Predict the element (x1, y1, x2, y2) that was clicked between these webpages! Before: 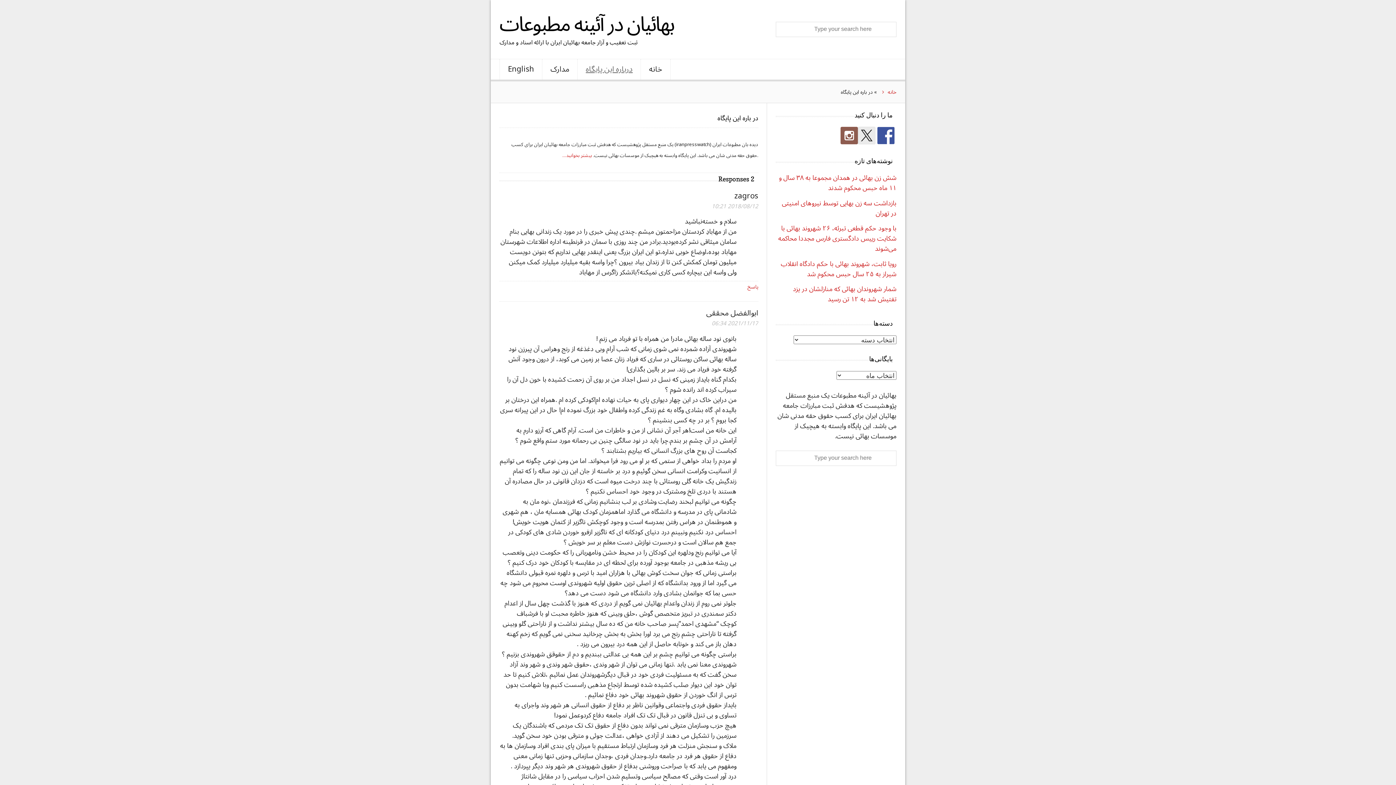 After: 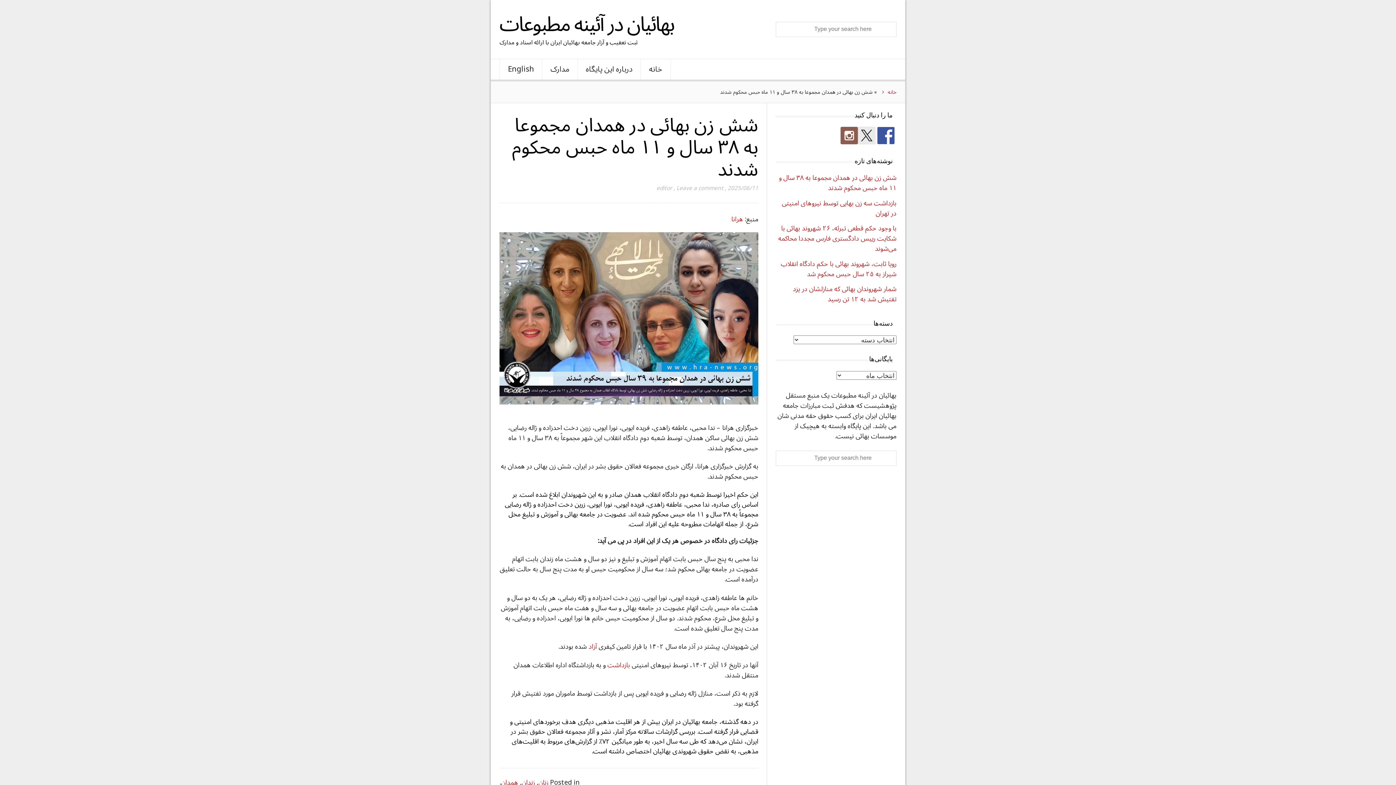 Action: label: شش زن بهائی در همدان مجموعا به ۳۸ سال و ۱۱ ماه حبس محکوم شدند bbox: (779, 171, 896, 195)